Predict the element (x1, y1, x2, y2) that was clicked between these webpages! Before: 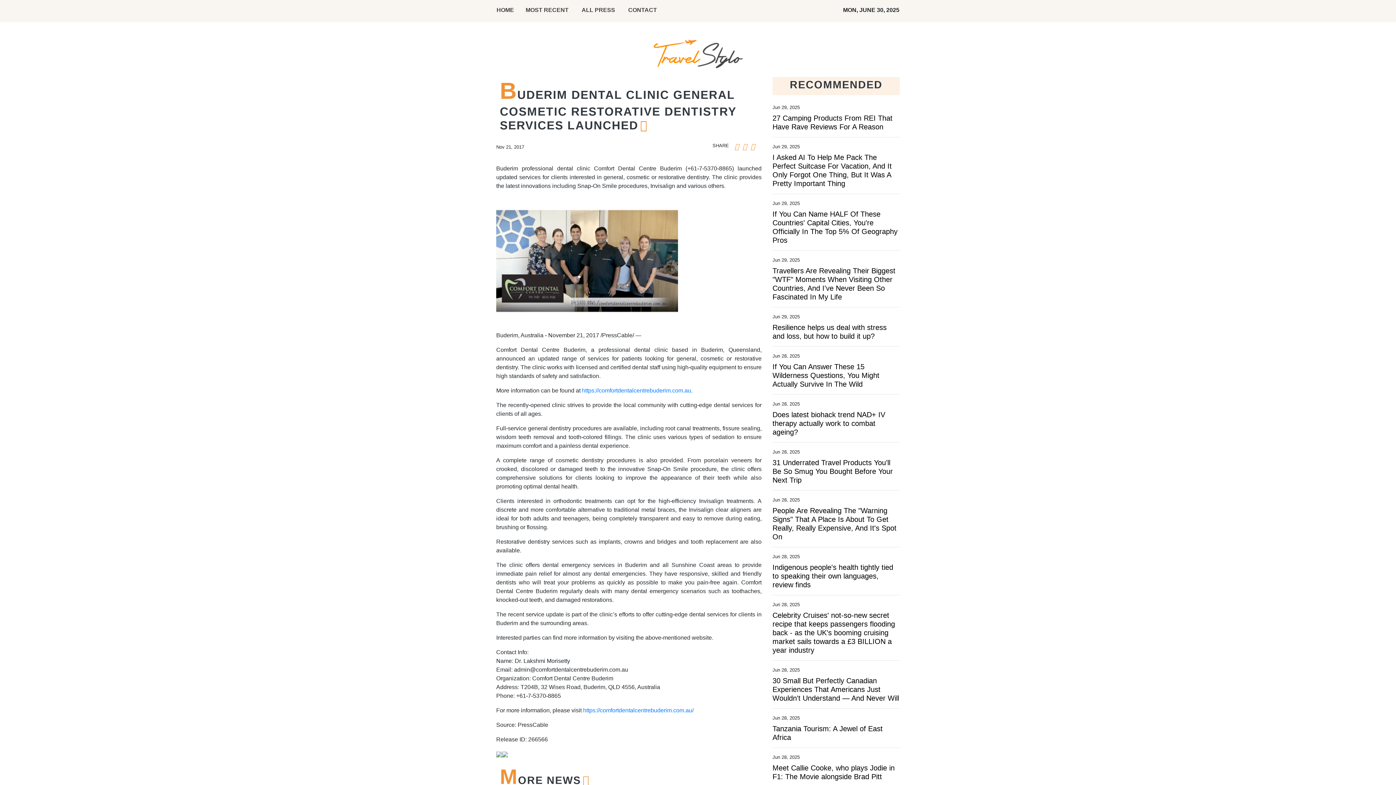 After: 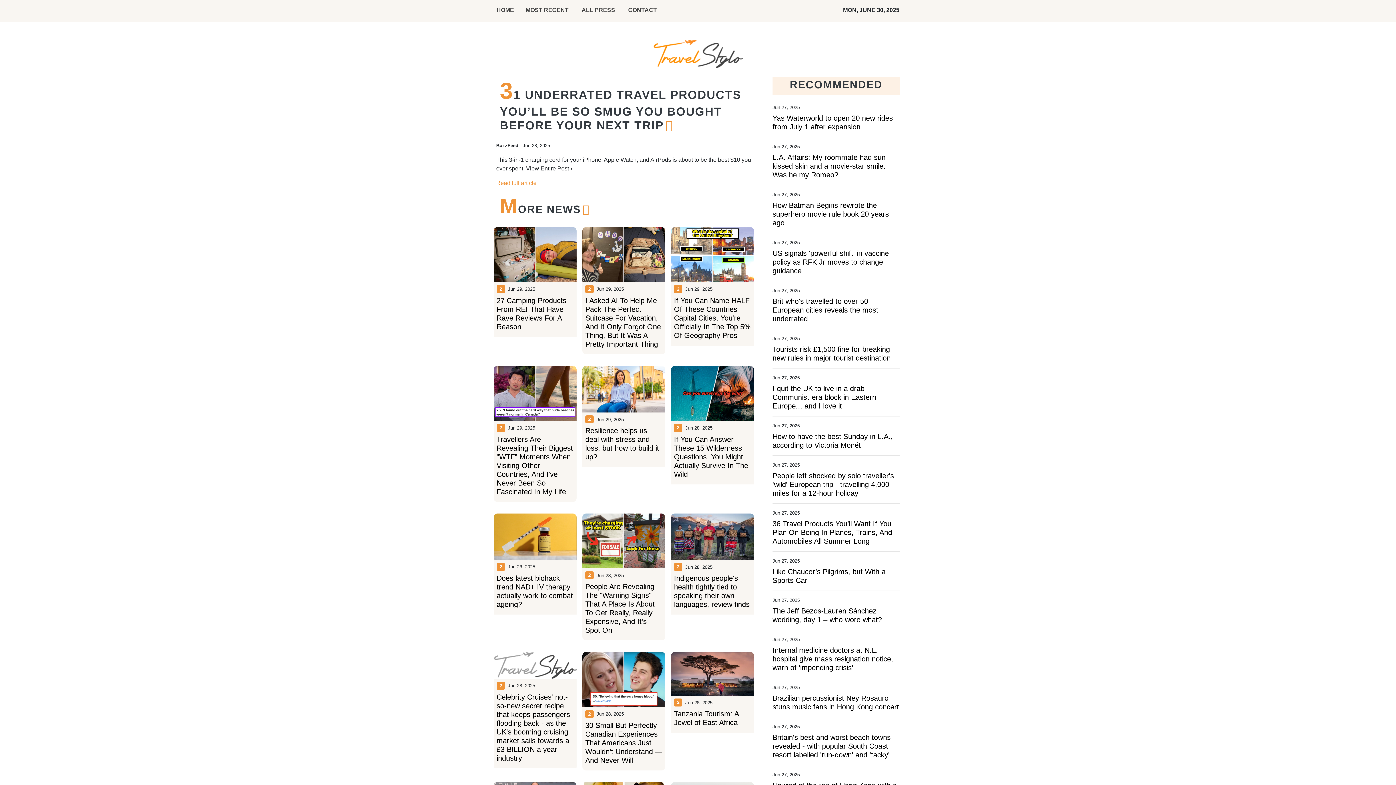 Action: label: 31 Underrated Travel Products You’ll Be So Smug You Bought Before Your Next Trip bbox: (772, 458, 900, 484)